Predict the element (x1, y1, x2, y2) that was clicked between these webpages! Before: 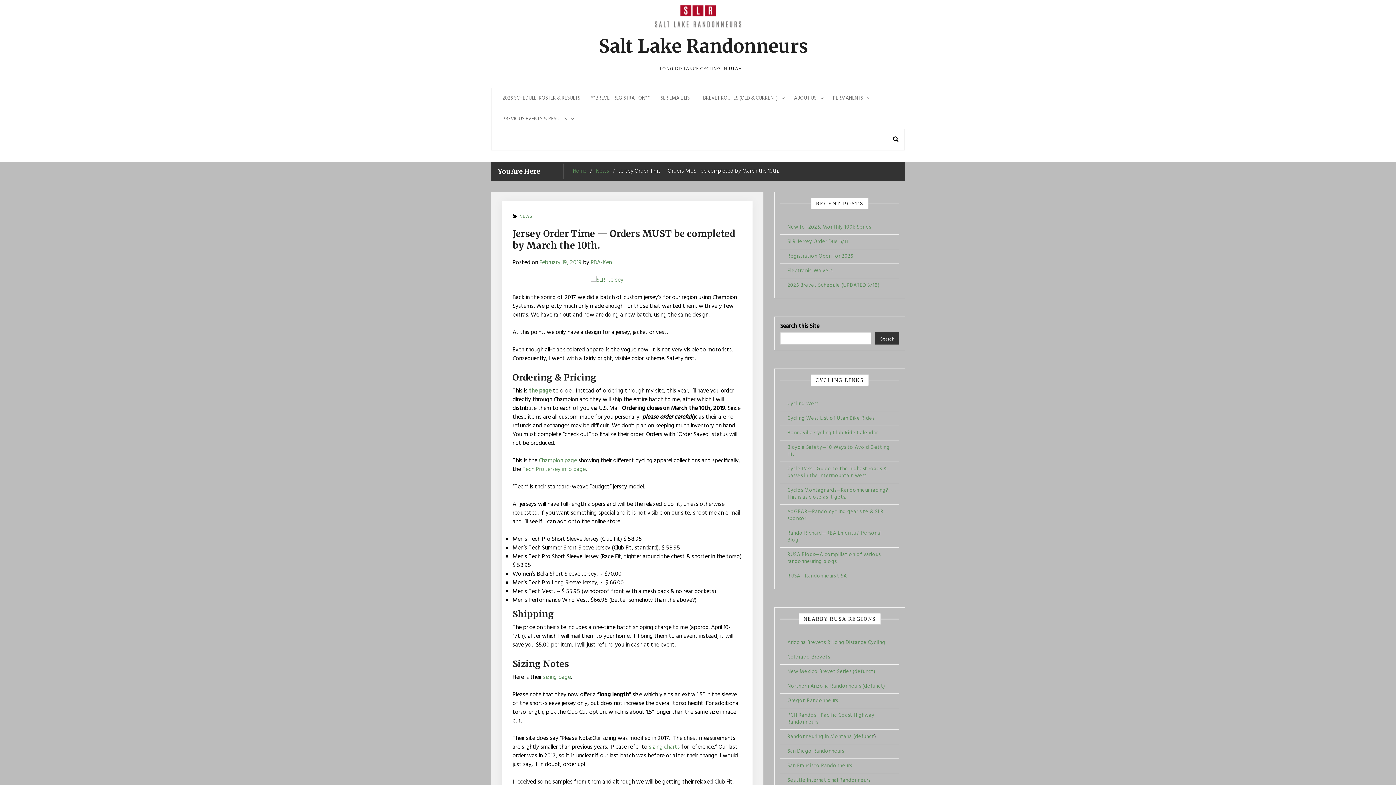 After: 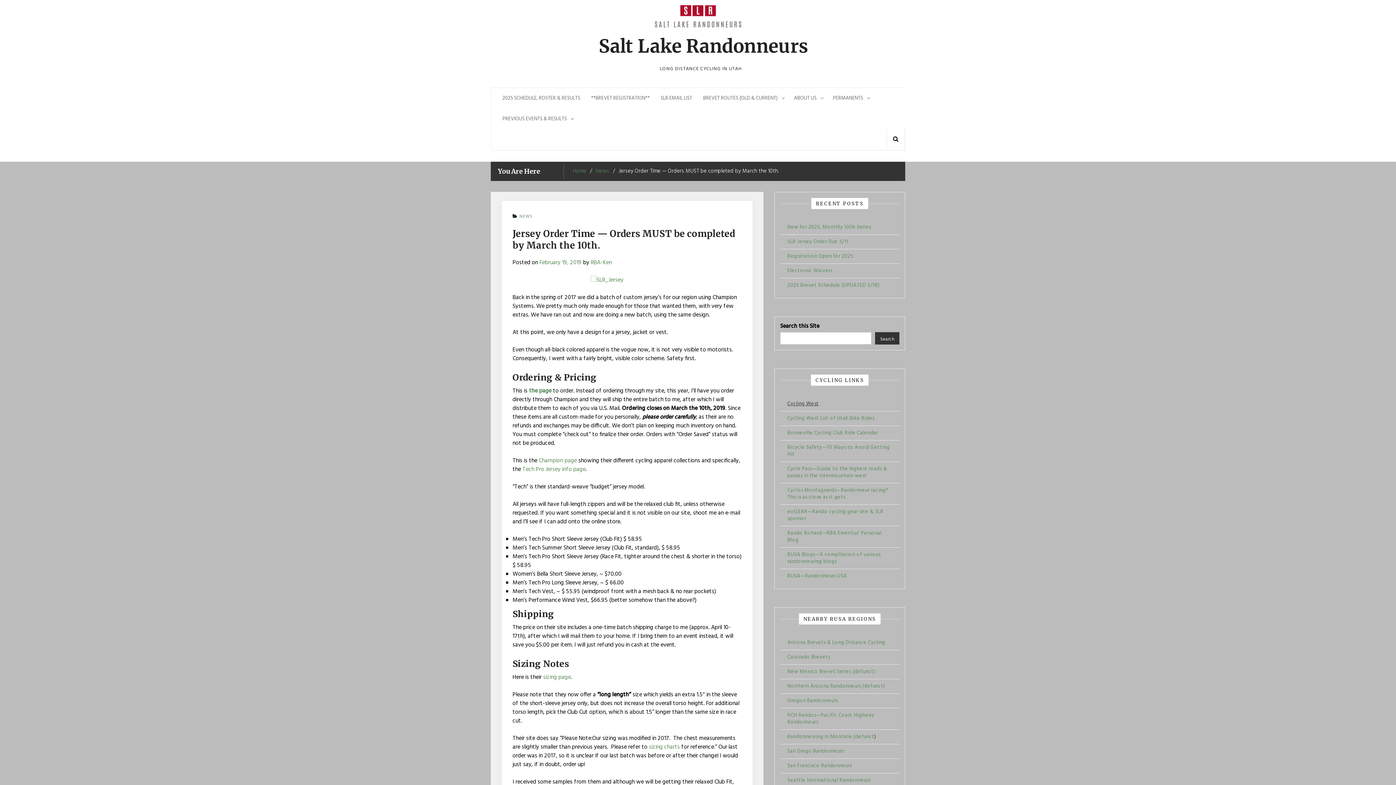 Action: bbox: (787, 400, 819, 408) label: Cycling West